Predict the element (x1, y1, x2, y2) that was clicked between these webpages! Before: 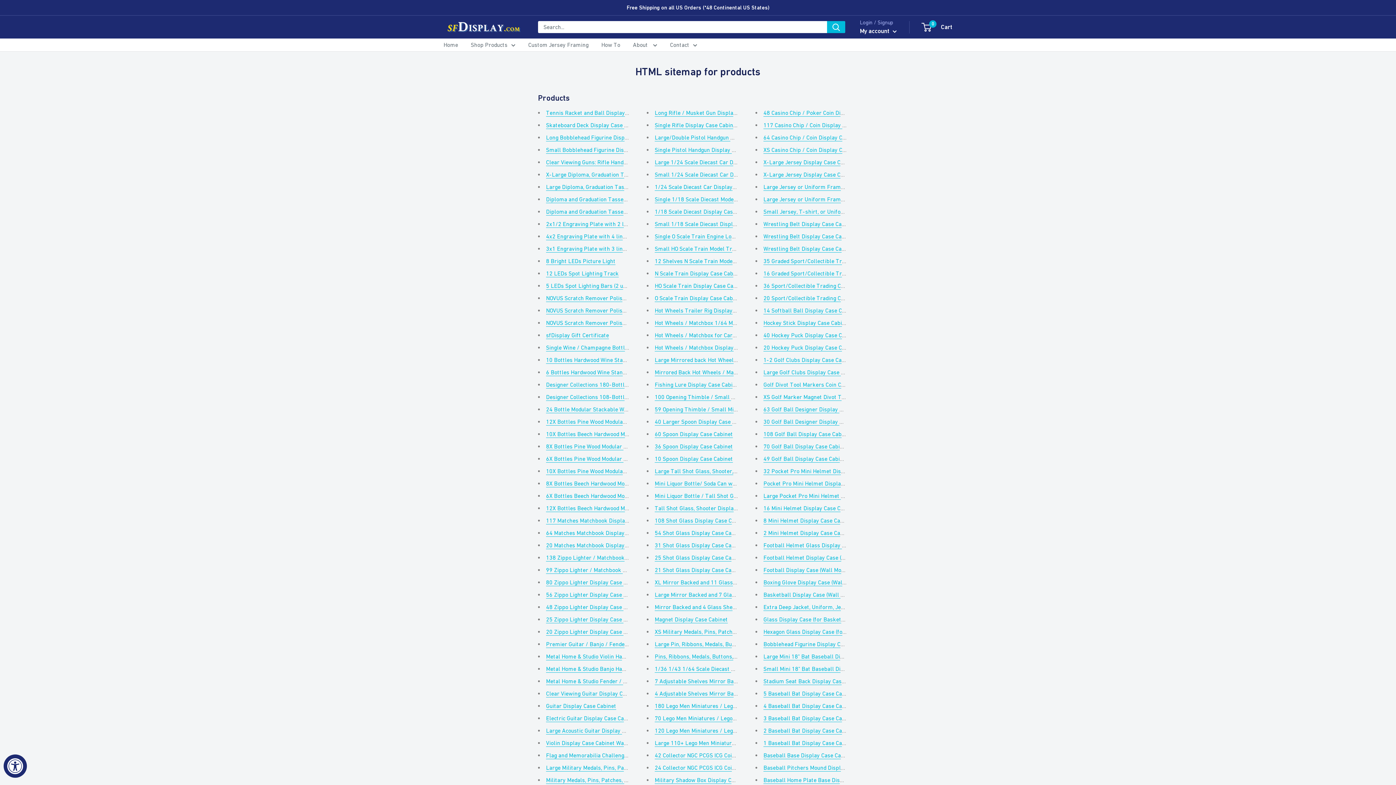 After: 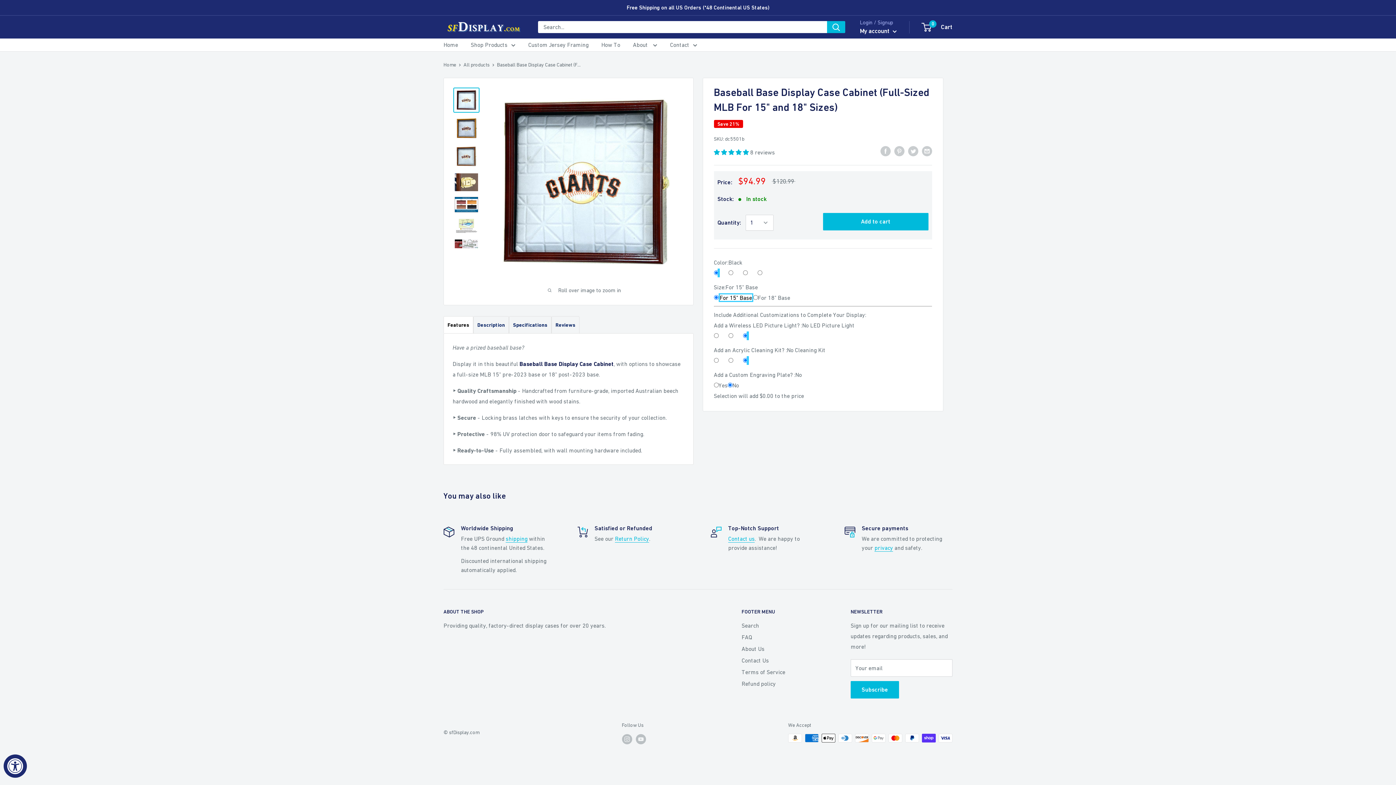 Action: bbox: (763, 752, 894, 758) label: Baseball Base Display Case Cabinet (Full-Size MLB)